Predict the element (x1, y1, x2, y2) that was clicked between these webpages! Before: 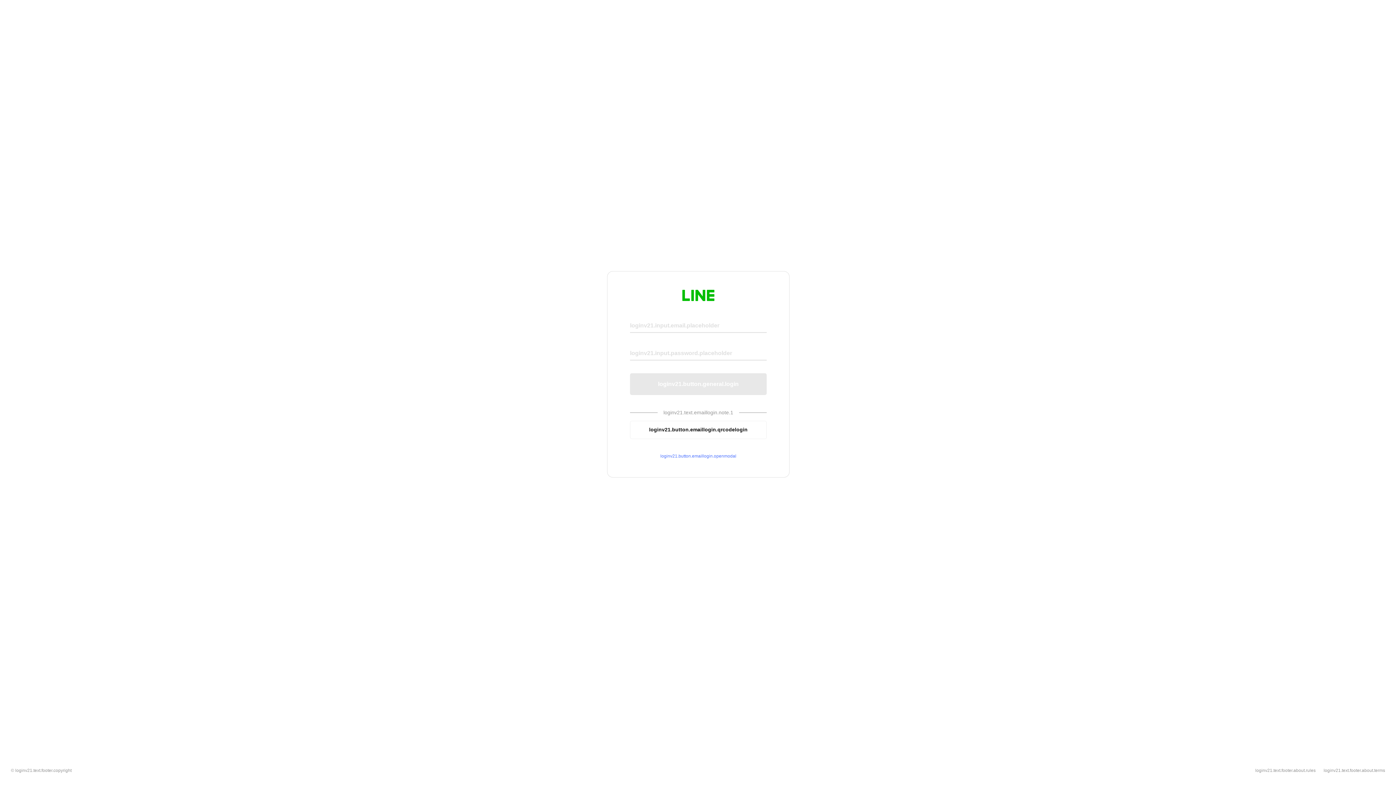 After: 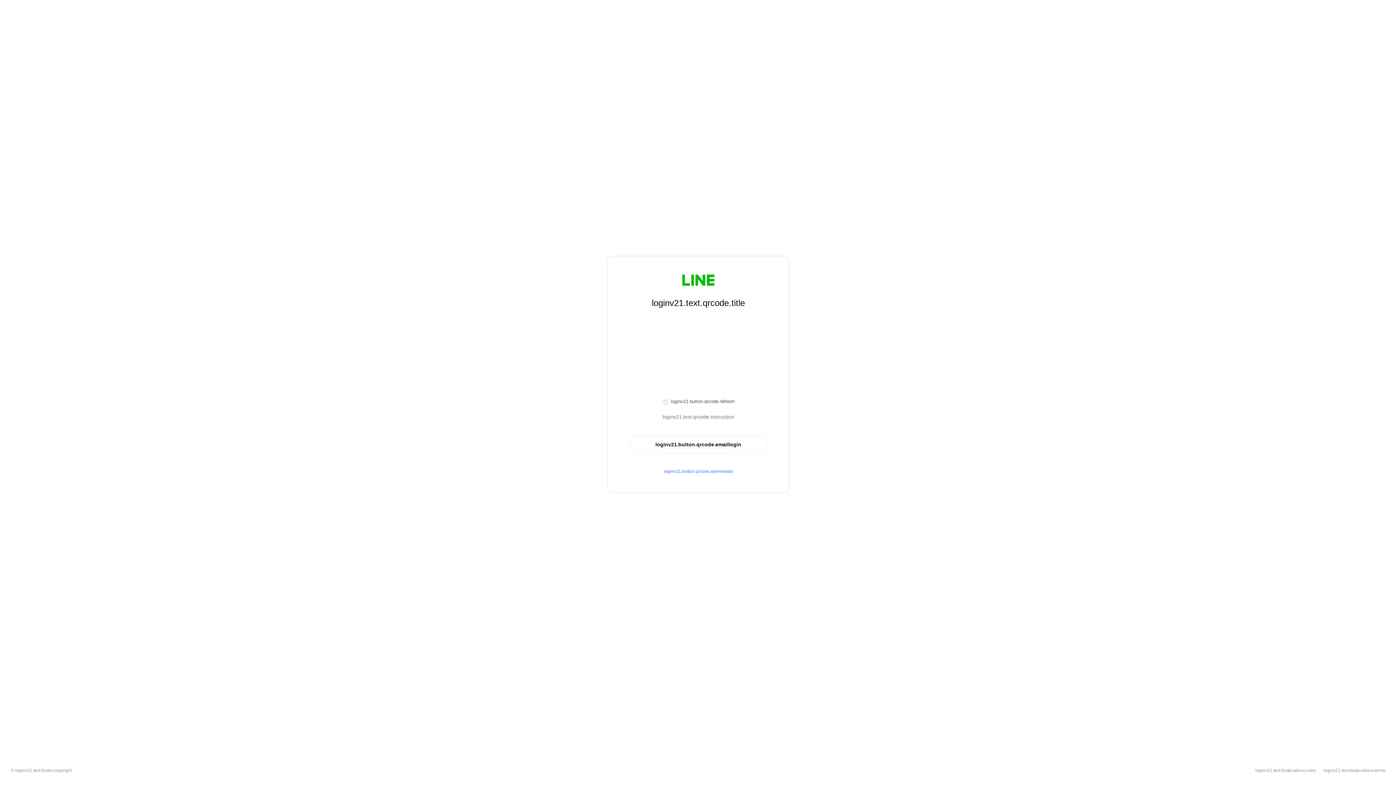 Action: bbox: (630, 420, 766, 439) label: loginv21.button.emaillogin.qrcodelogin